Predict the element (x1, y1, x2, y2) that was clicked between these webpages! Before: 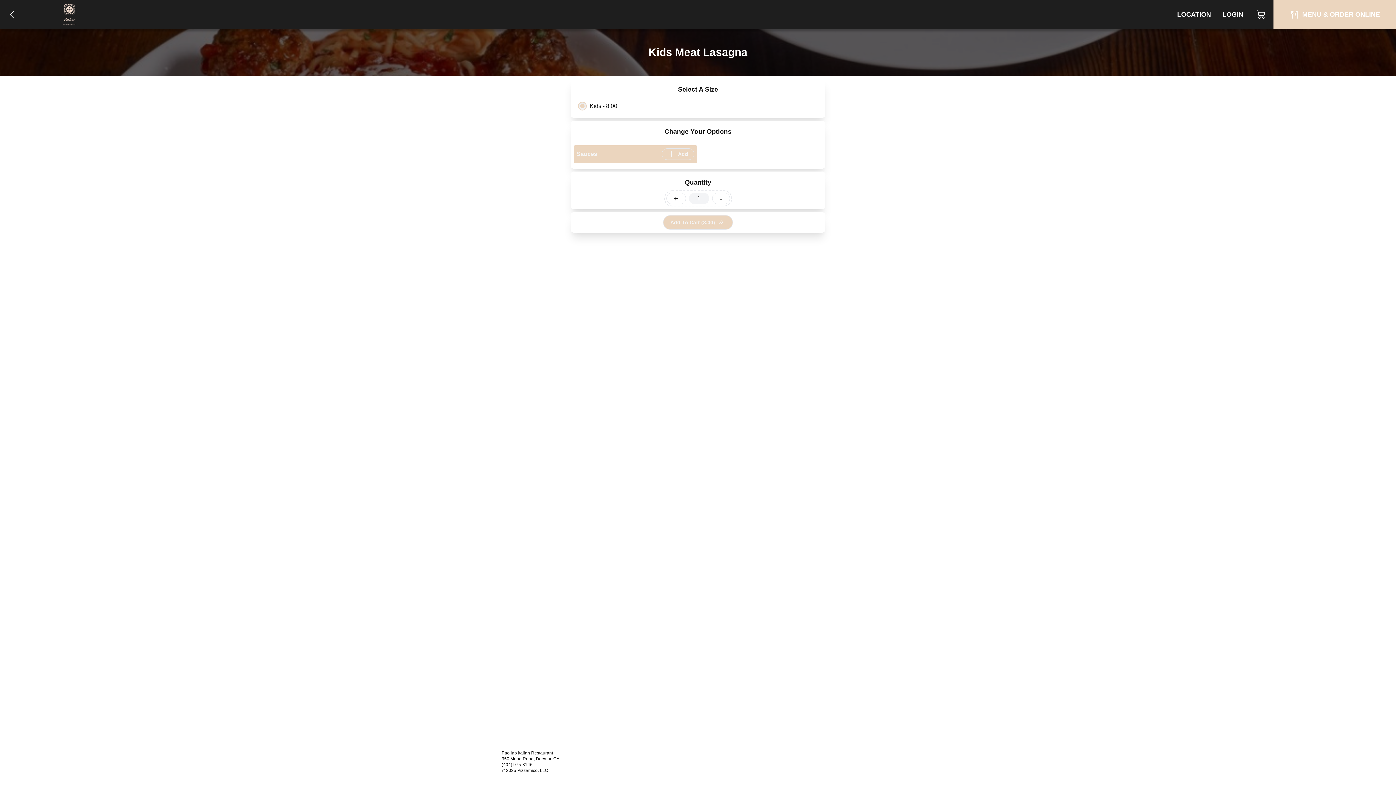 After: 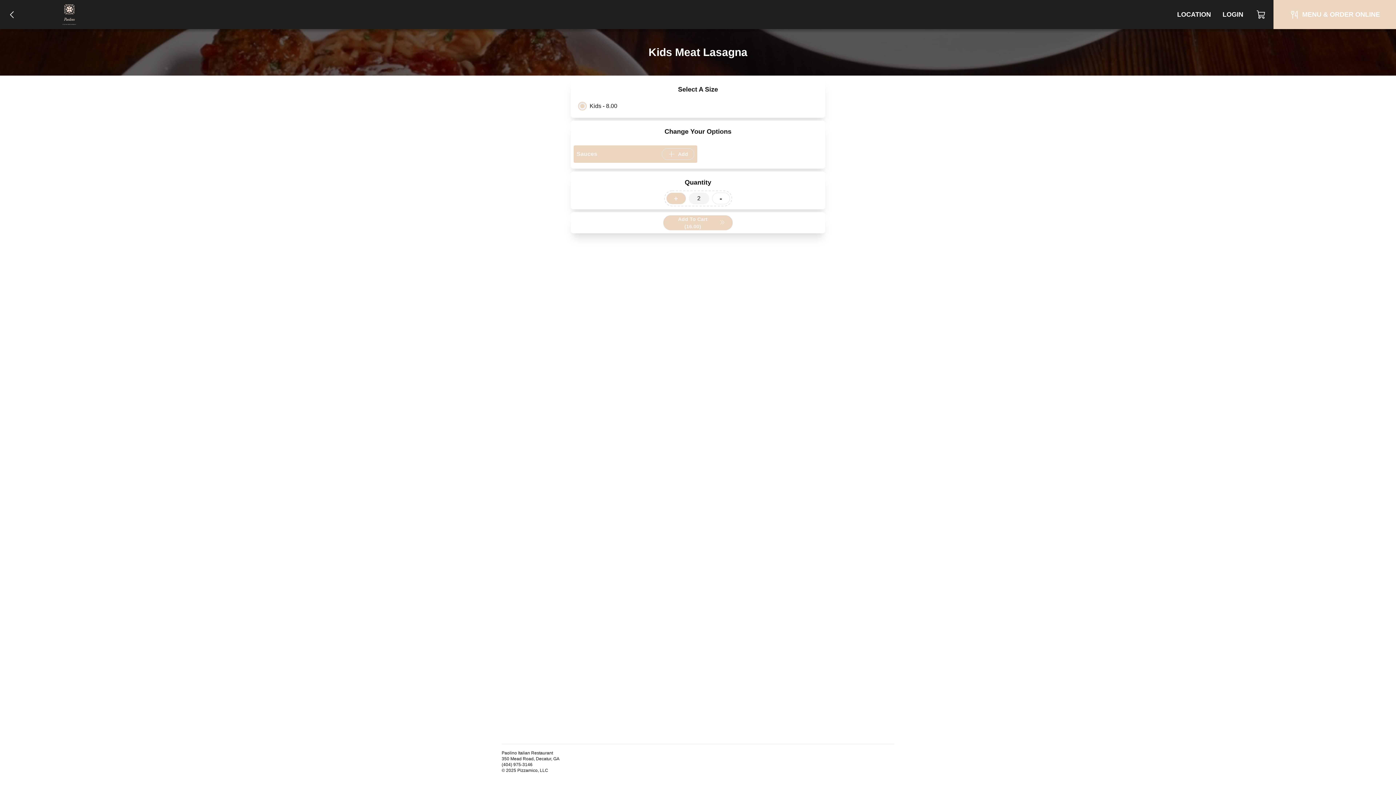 Action: label: + bbox: (666, 192, 686, 204)